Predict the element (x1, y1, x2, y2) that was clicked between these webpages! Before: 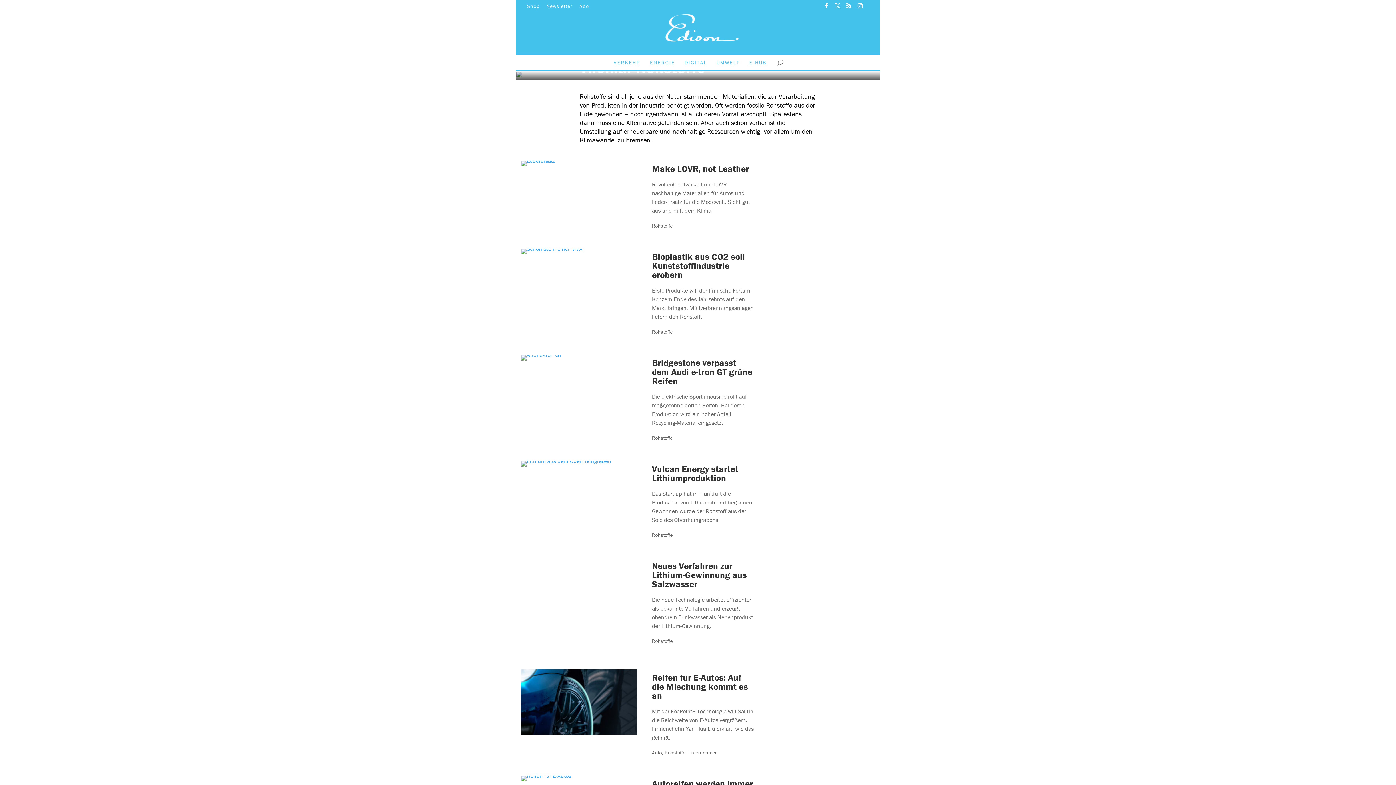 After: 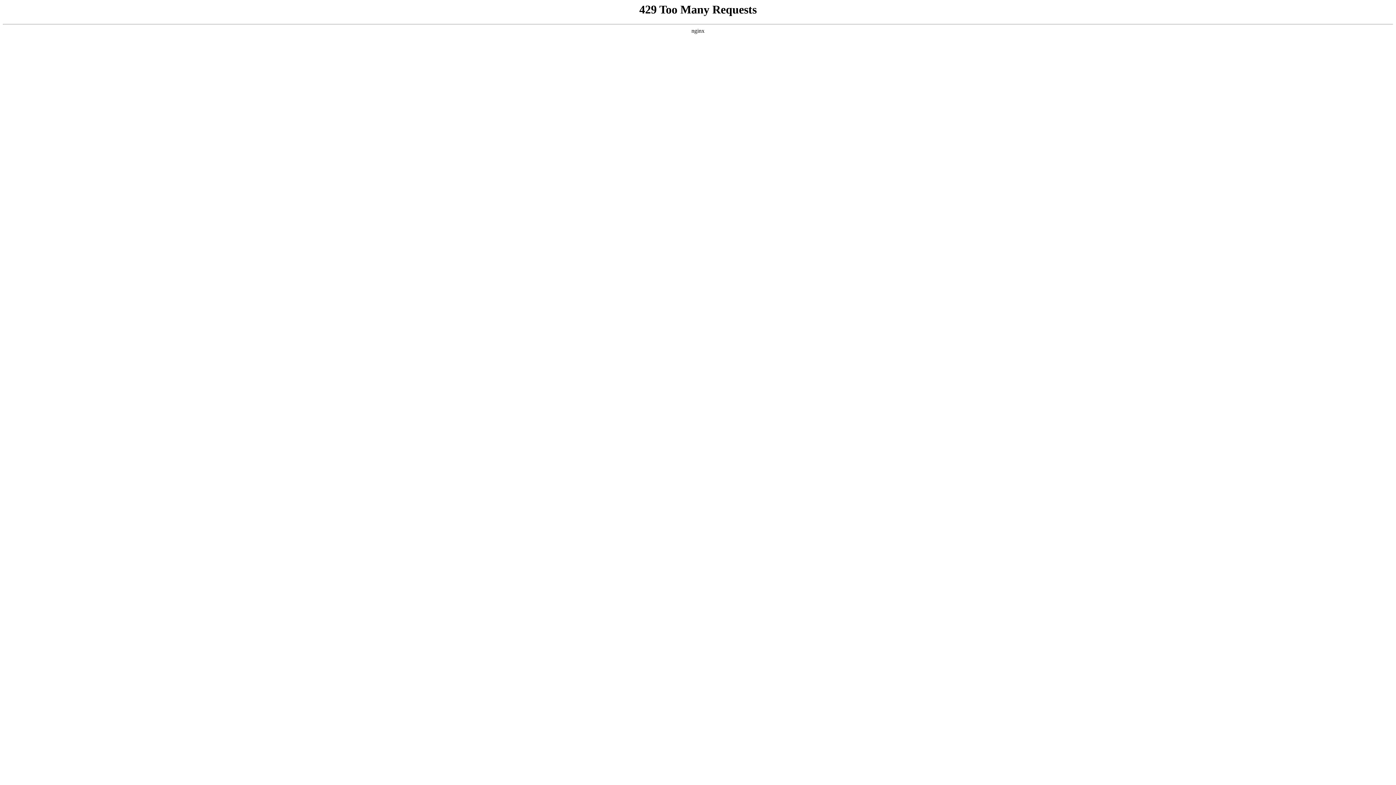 Action: bbox: (652, 434, 672, 442) label: Rohstoffe